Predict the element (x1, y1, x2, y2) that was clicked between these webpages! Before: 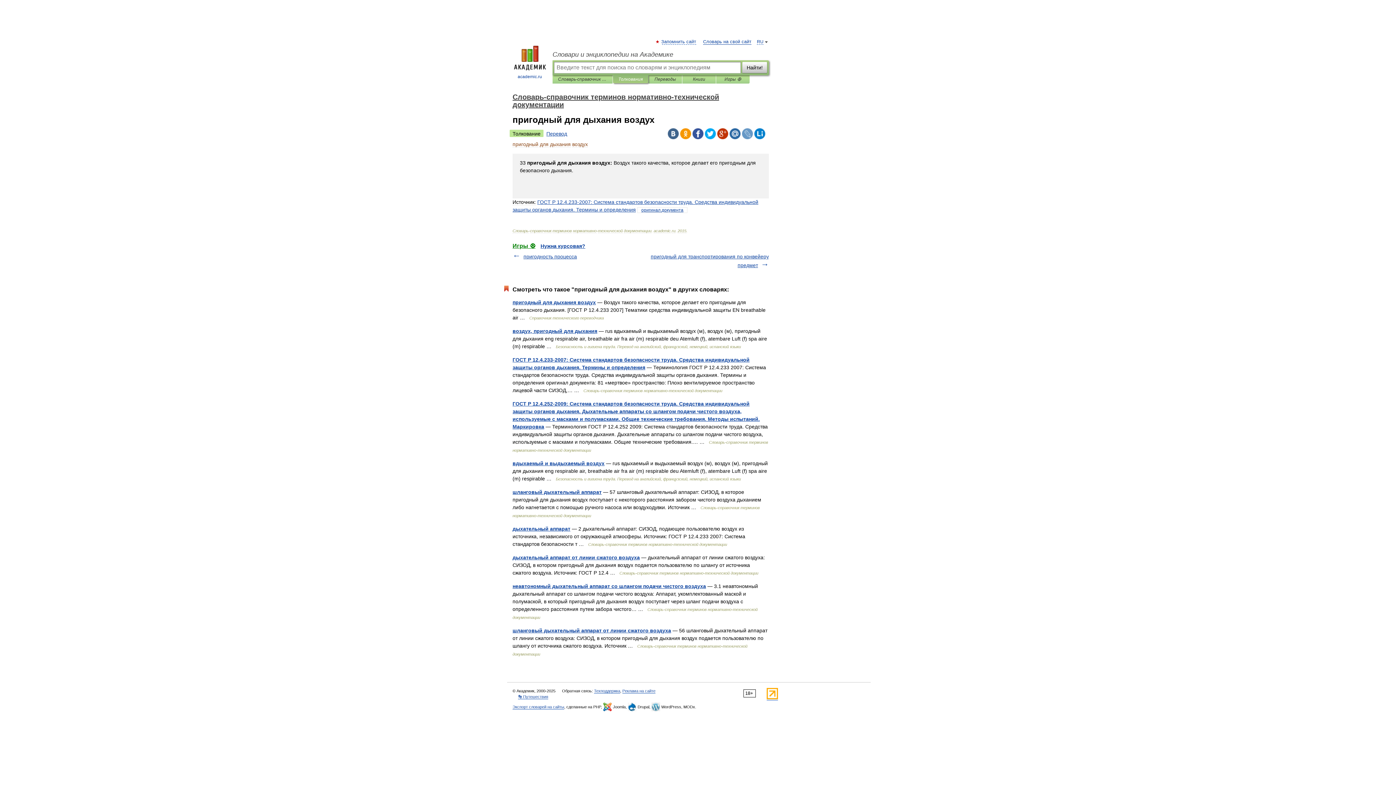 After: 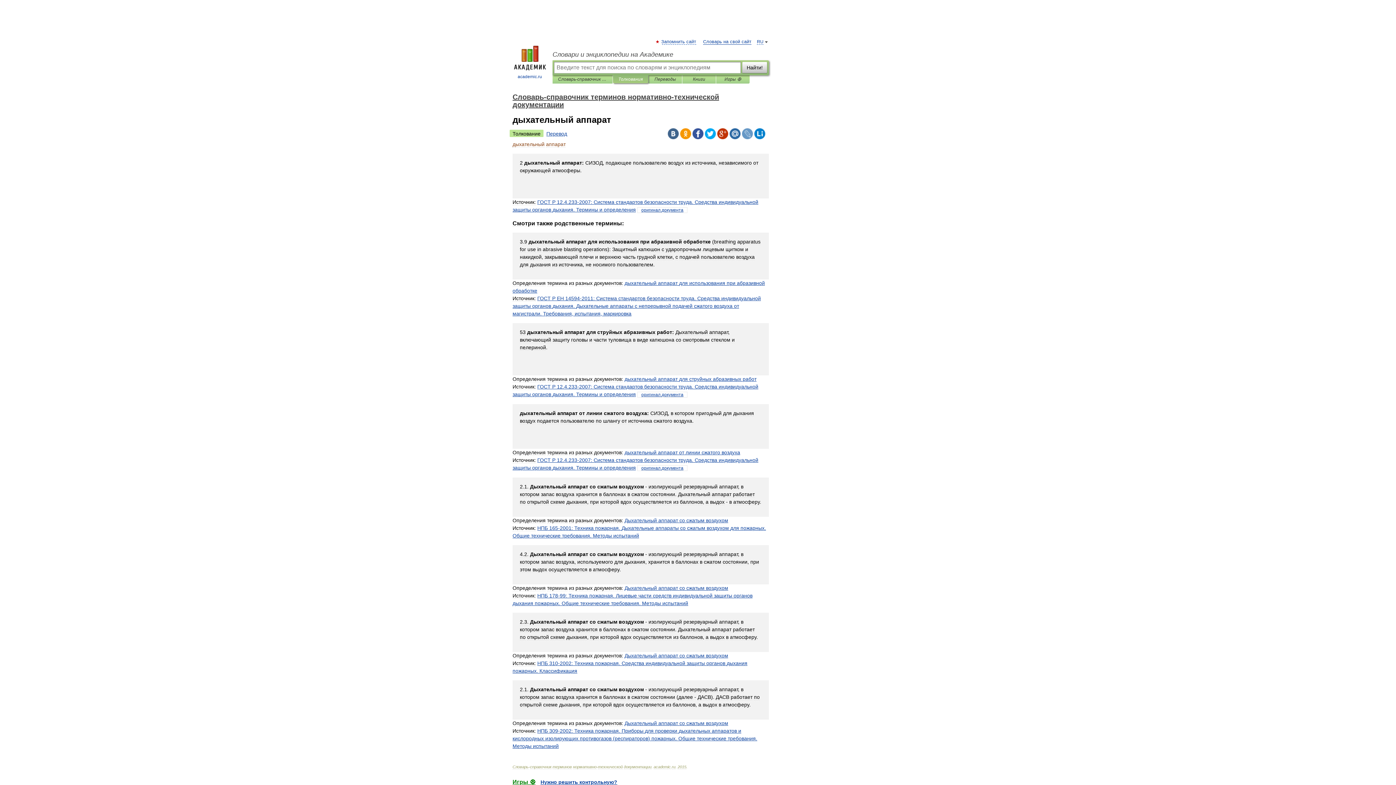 Action: label: дыхательный аппарат bbox: (512, 526, 570, 532)